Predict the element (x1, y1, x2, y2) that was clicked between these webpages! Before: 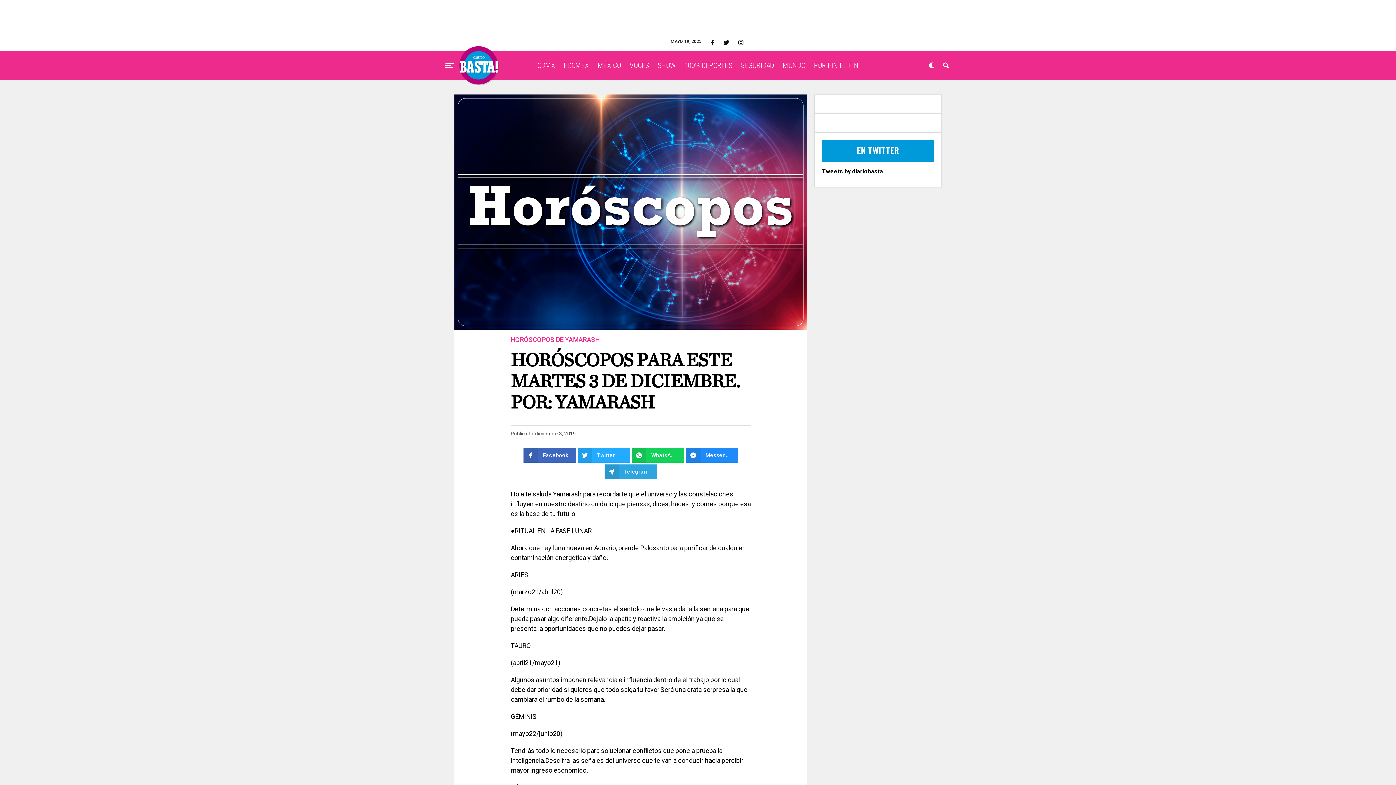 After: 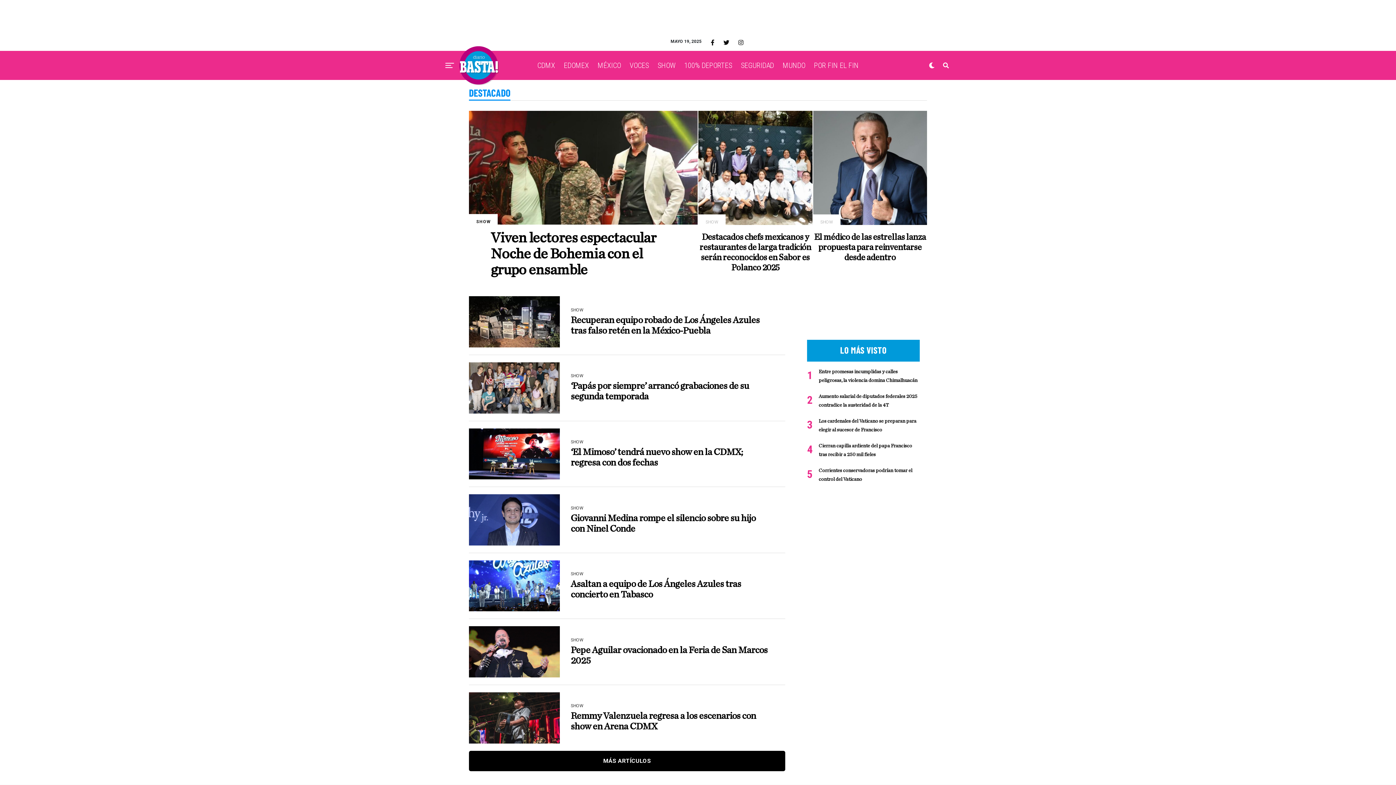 Action: bbox: (654, 50, 679, 80) label: SHOW